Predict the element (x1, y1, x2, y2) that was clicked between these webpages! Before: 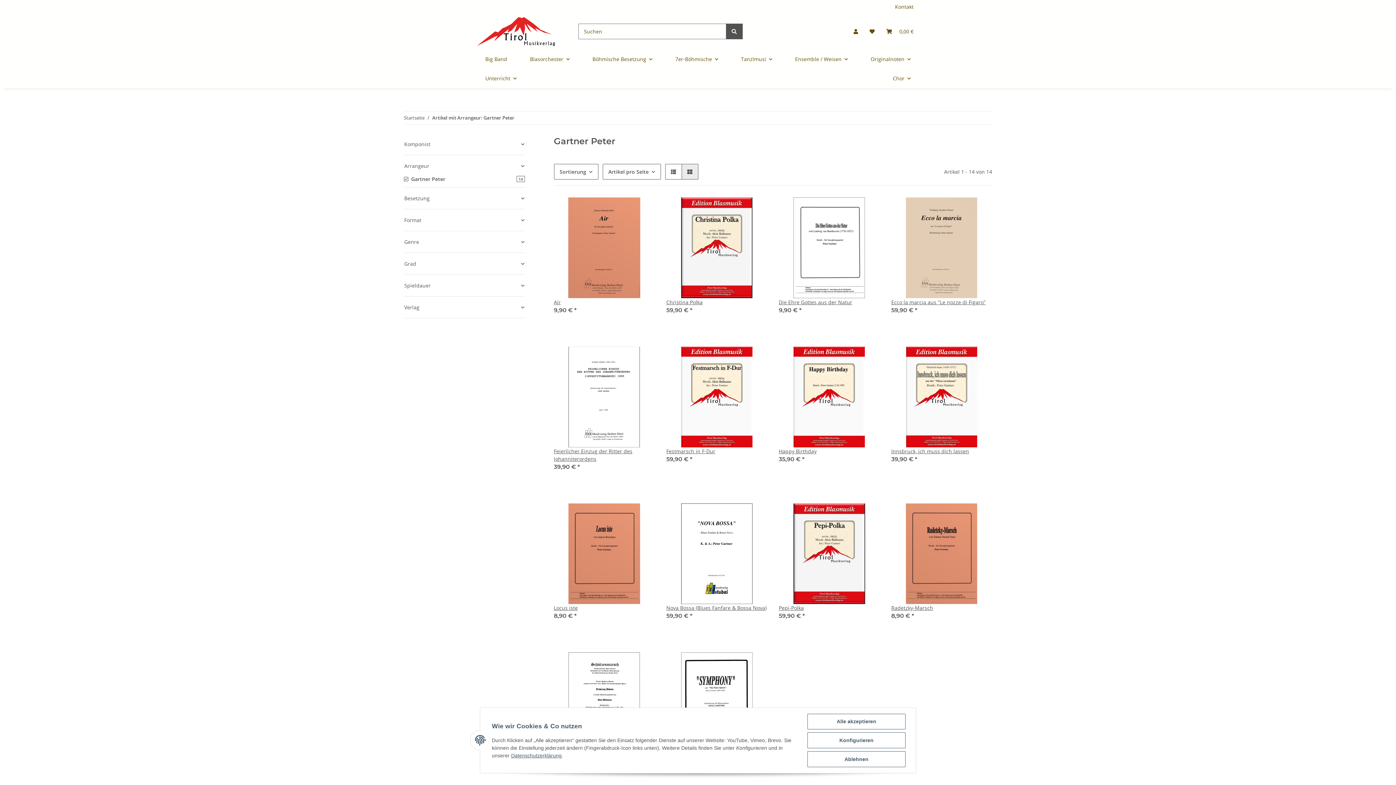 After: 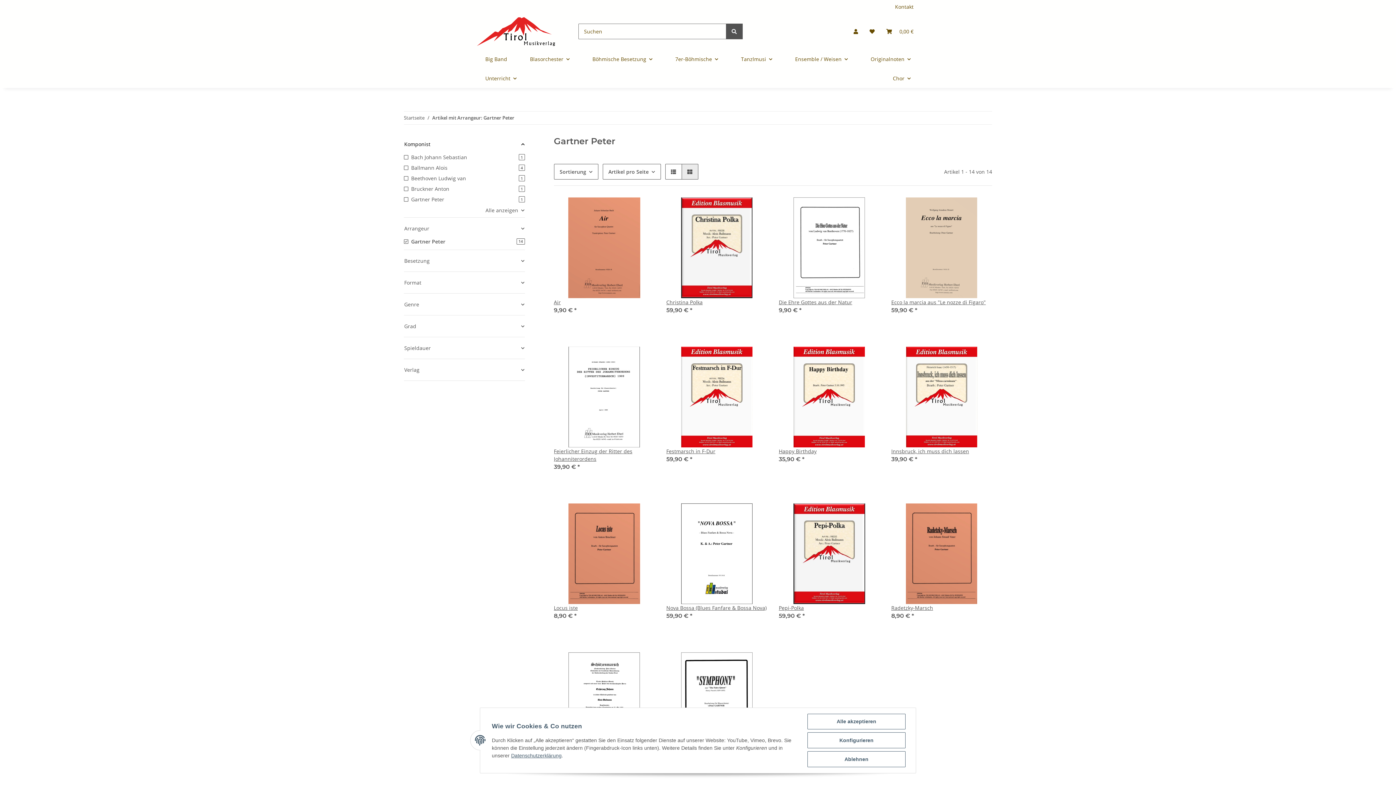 Action: bbox: (404, 136, 524, 152) label: Komponist